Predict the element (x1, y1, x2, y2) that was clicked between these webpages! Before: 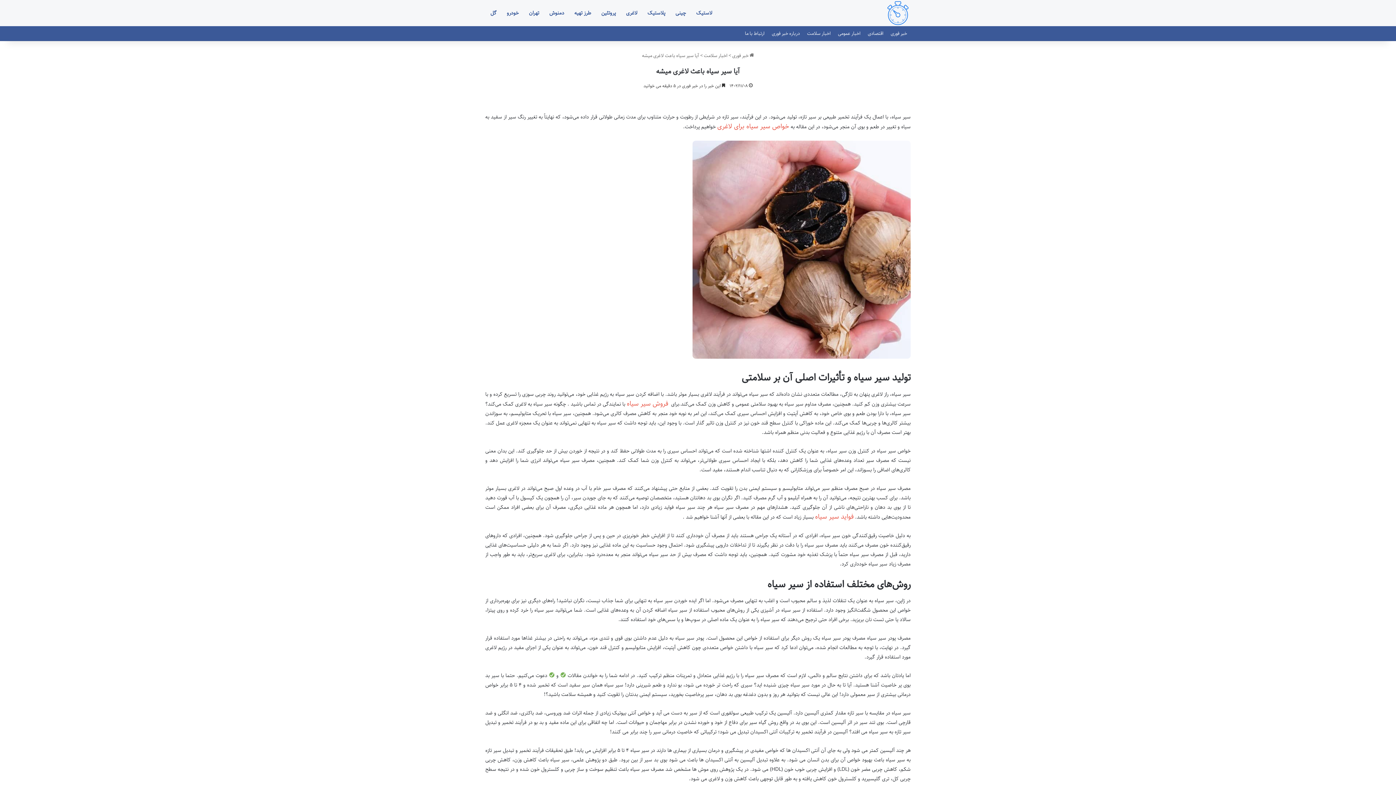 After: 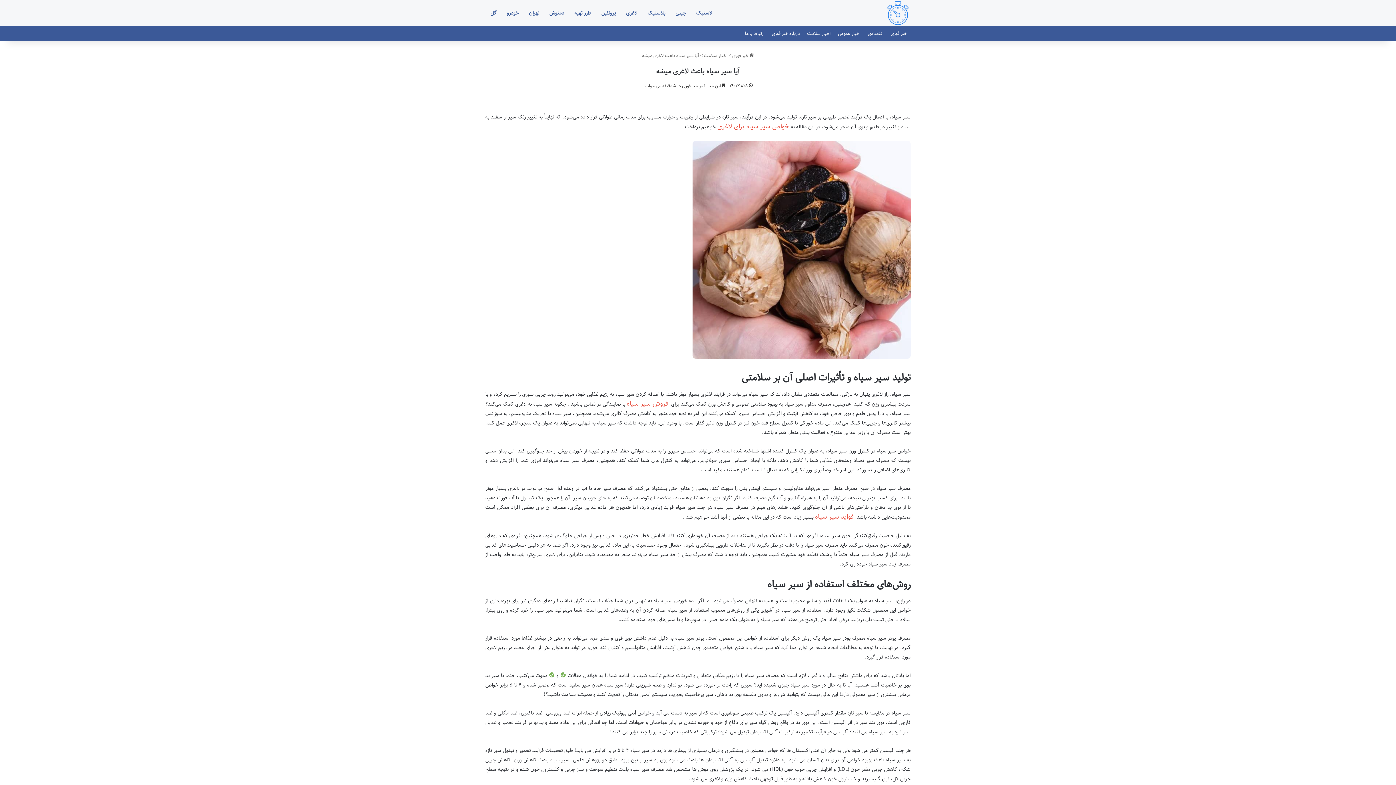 Action: bbox: (626, 398, 668, 408) label: فروش سیر سیاه